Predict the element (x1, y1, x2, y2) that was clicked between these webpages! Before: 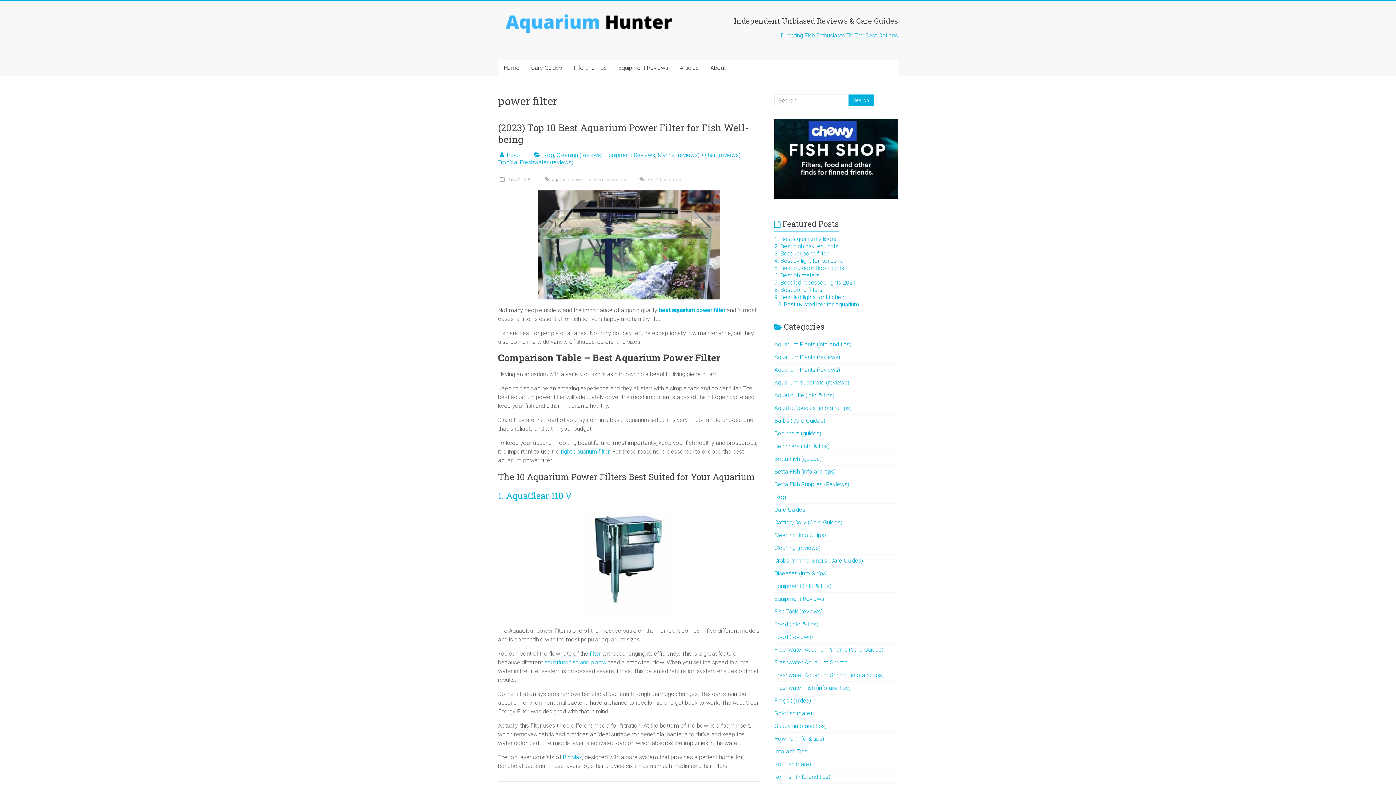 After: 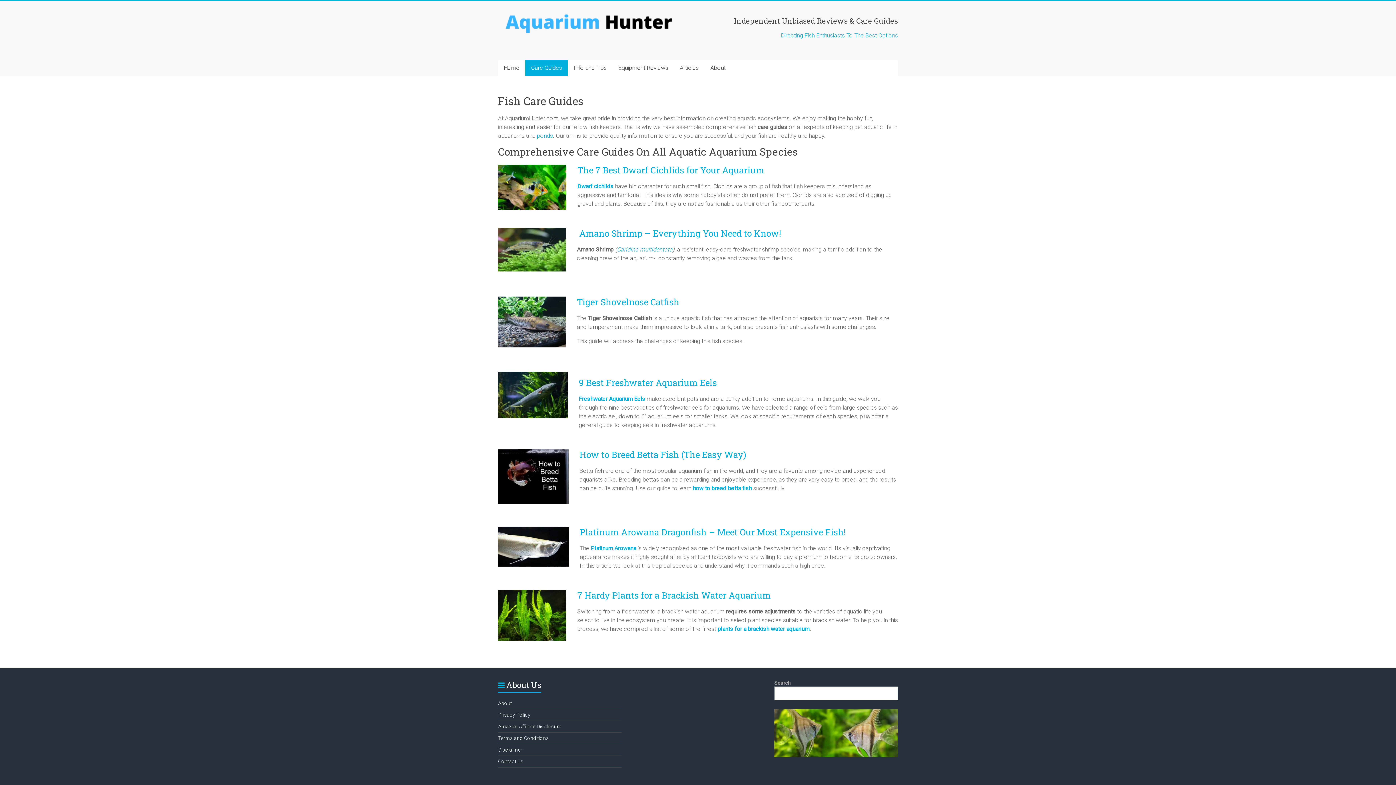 Action: bbox: (525, 60, 568, 76) label: Care Guides